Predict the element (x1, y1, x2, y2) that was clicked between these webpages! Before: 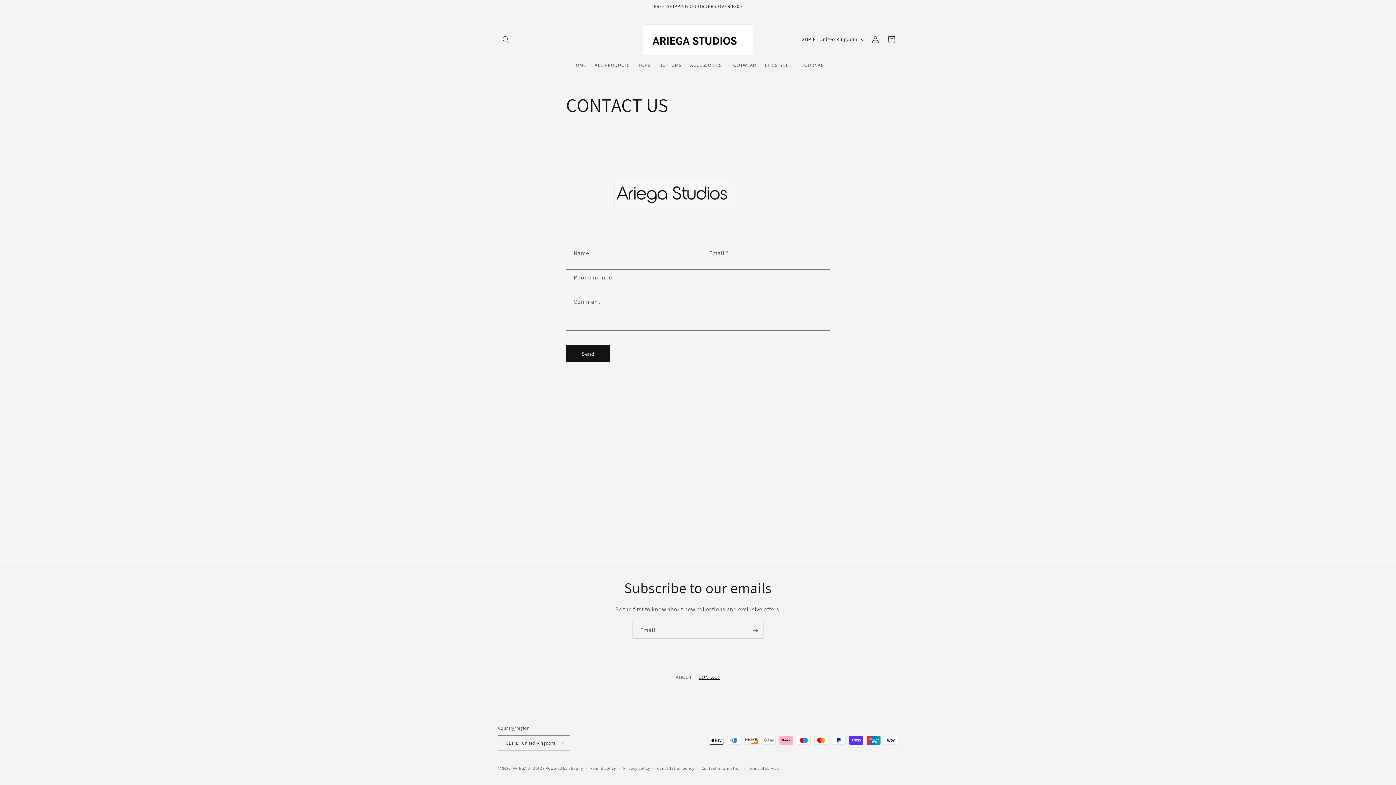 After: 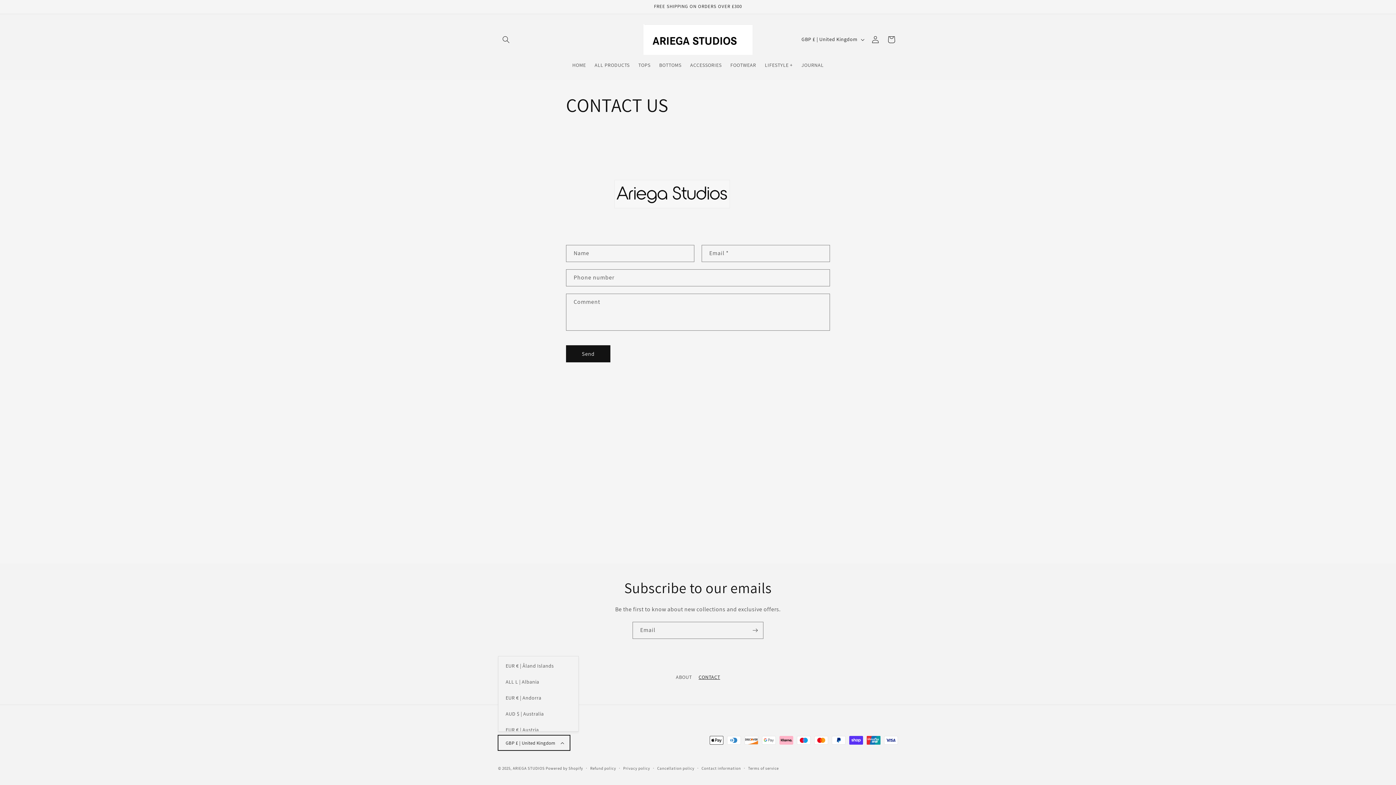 Action: bbox: (498, 735, 570, 750) label: GBP £ | United Kingdom